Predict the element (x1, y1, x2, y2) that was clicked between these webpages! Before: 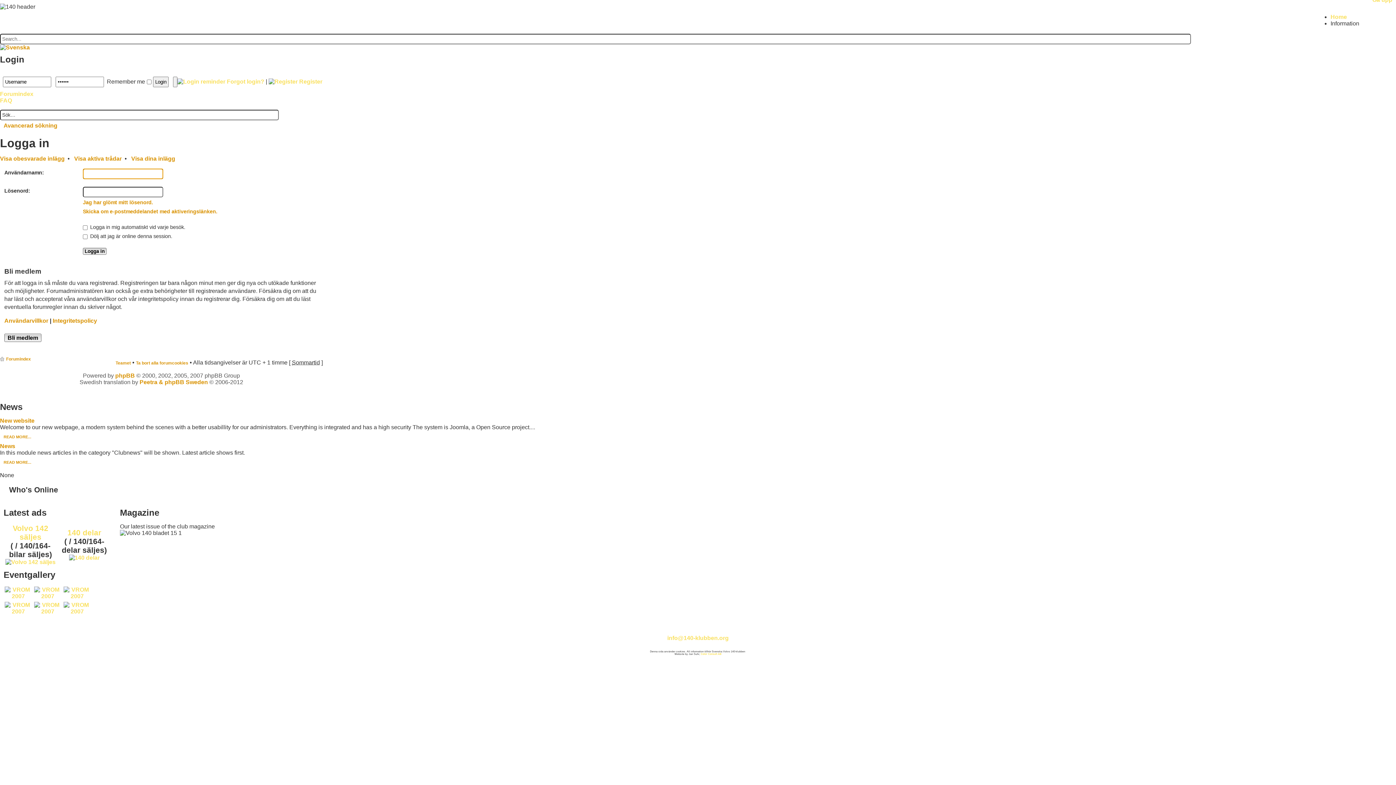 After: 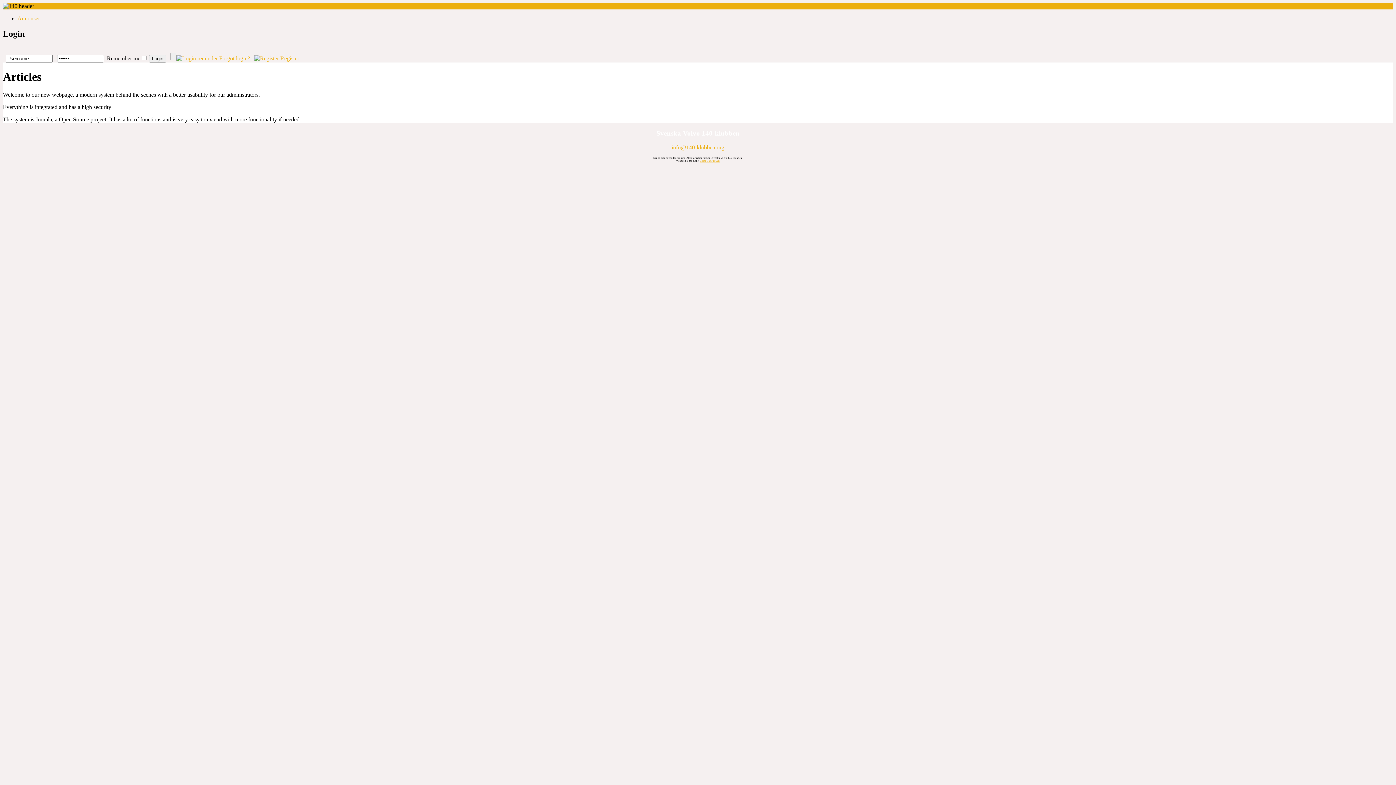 Action: label: New website bbox: (0, 417, 34, 423)